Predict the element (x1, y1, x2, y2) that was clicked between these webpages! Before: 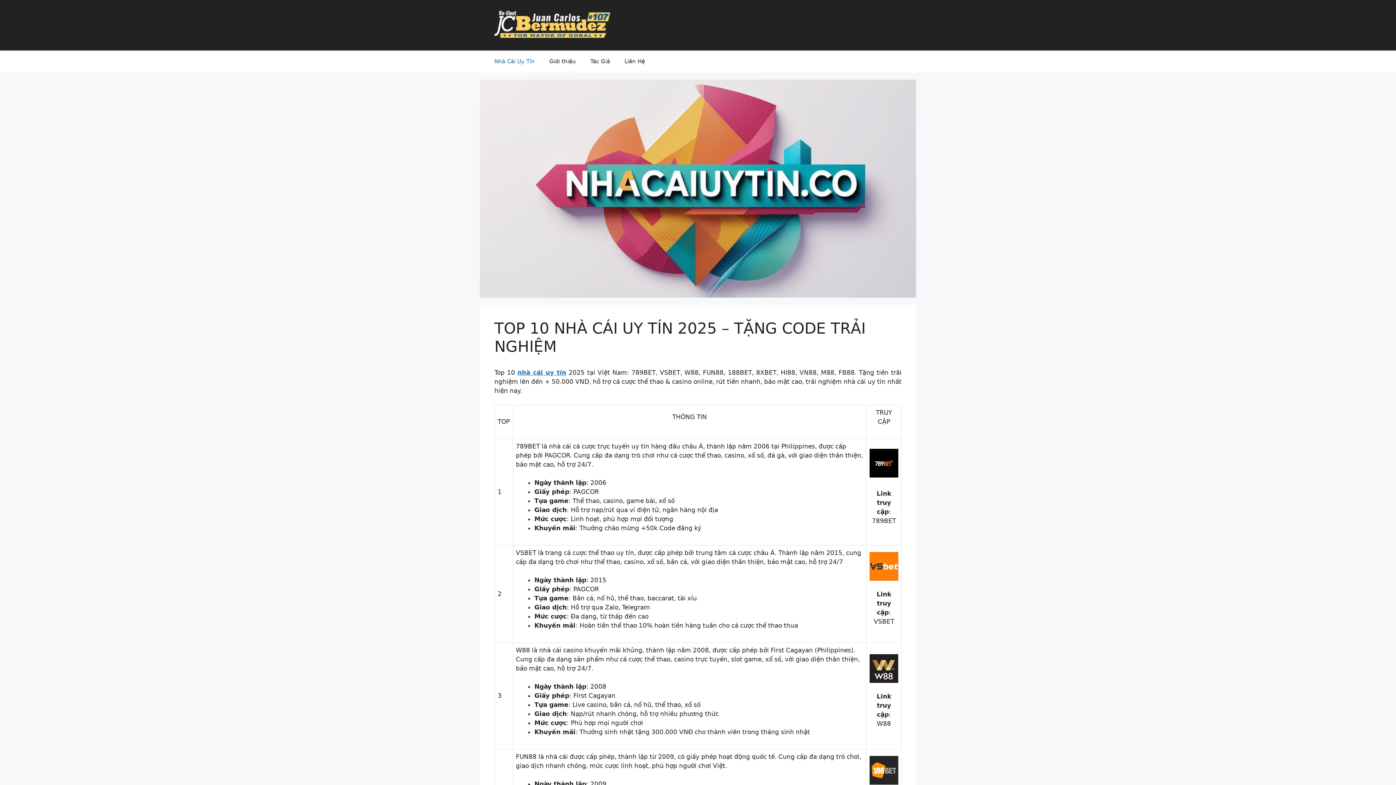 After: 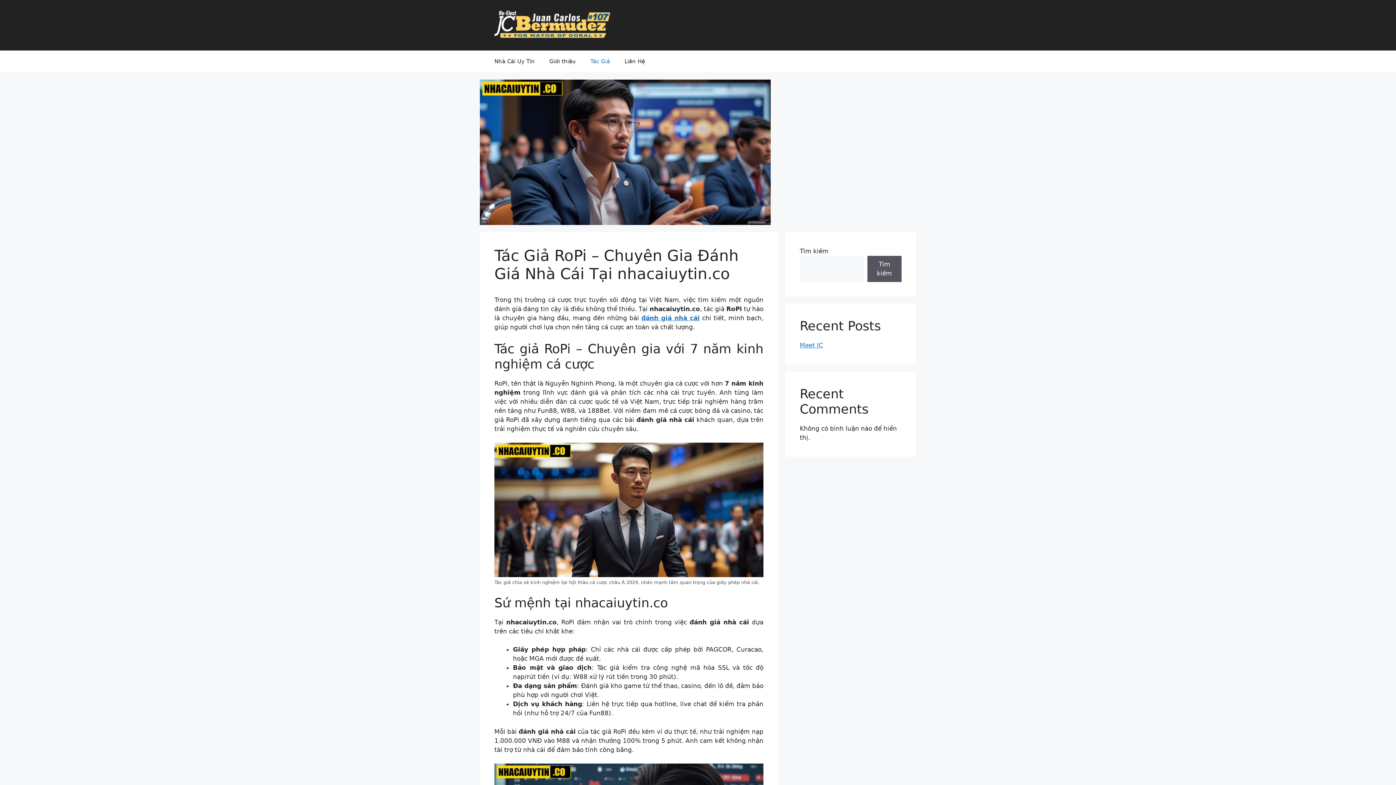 Action: bbox: (583, 50, 617, 72) label: Tác Giả